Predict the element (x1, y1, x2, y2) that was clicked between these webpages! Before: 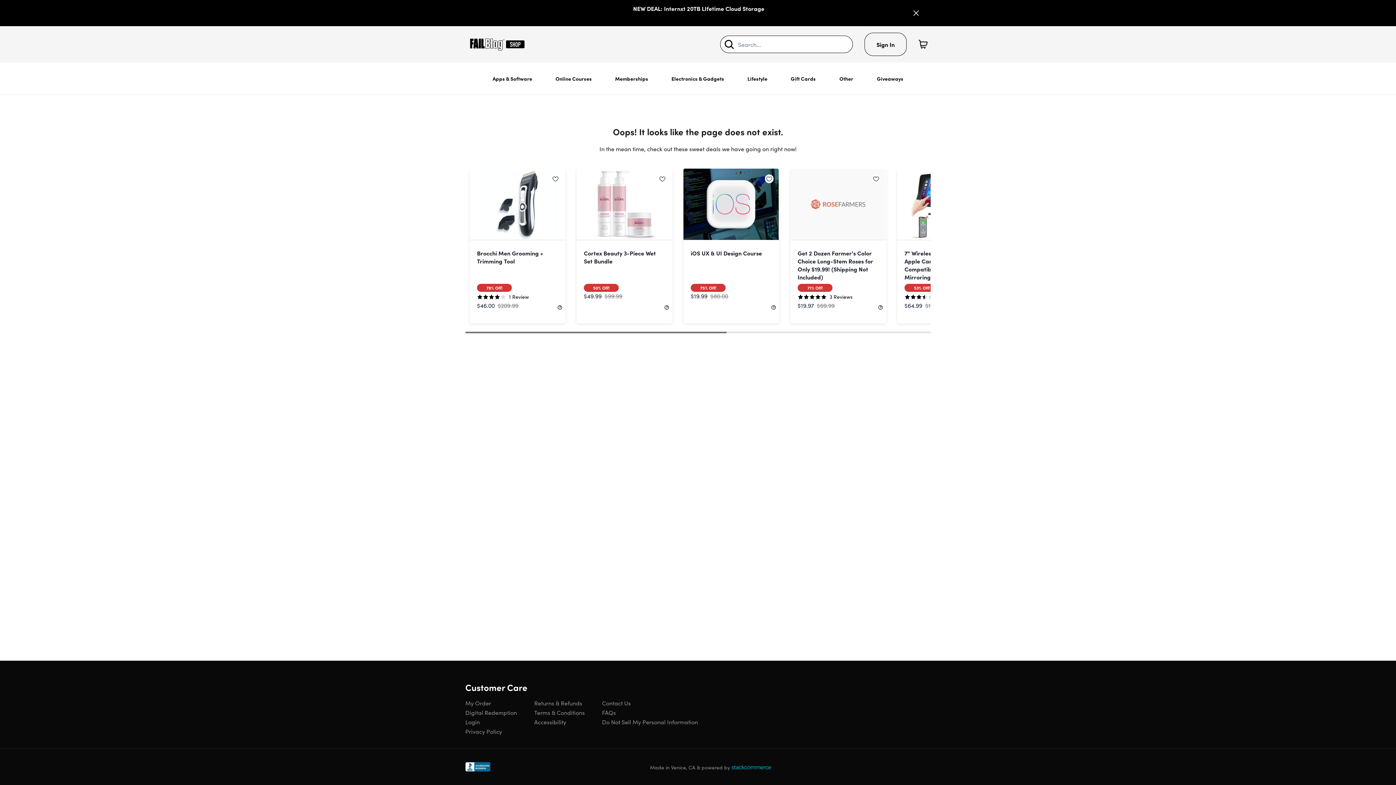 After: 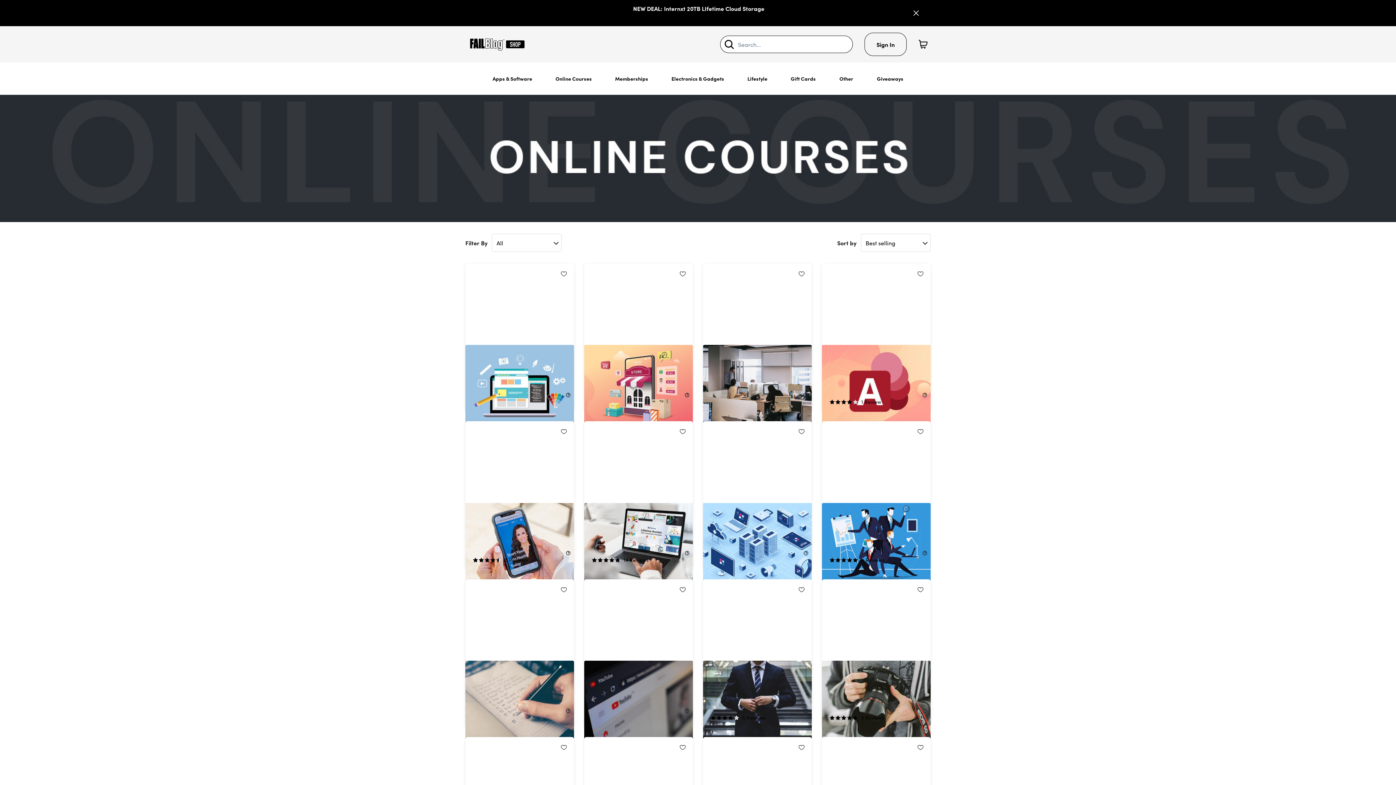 Action: label: Online Courses bbox: (549, 62, 597, 94)